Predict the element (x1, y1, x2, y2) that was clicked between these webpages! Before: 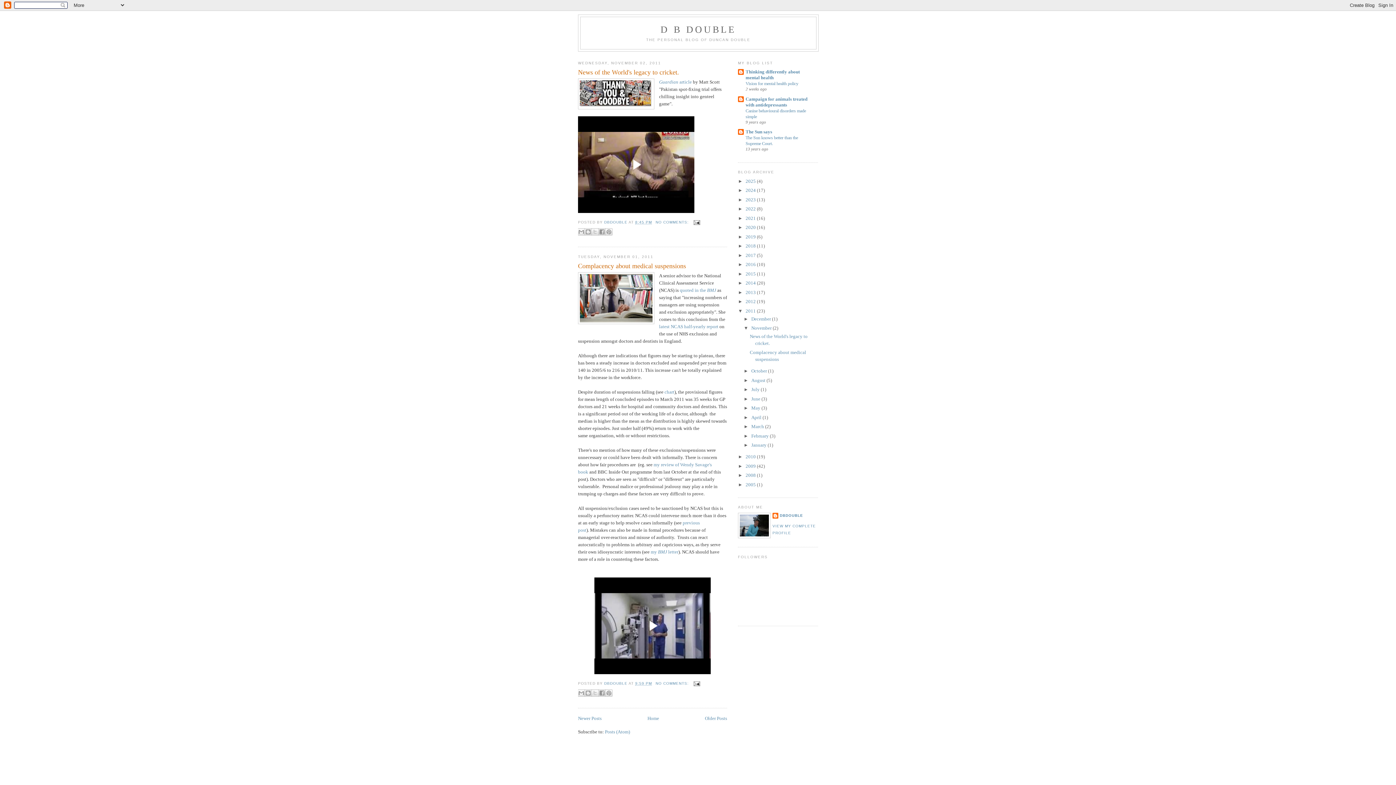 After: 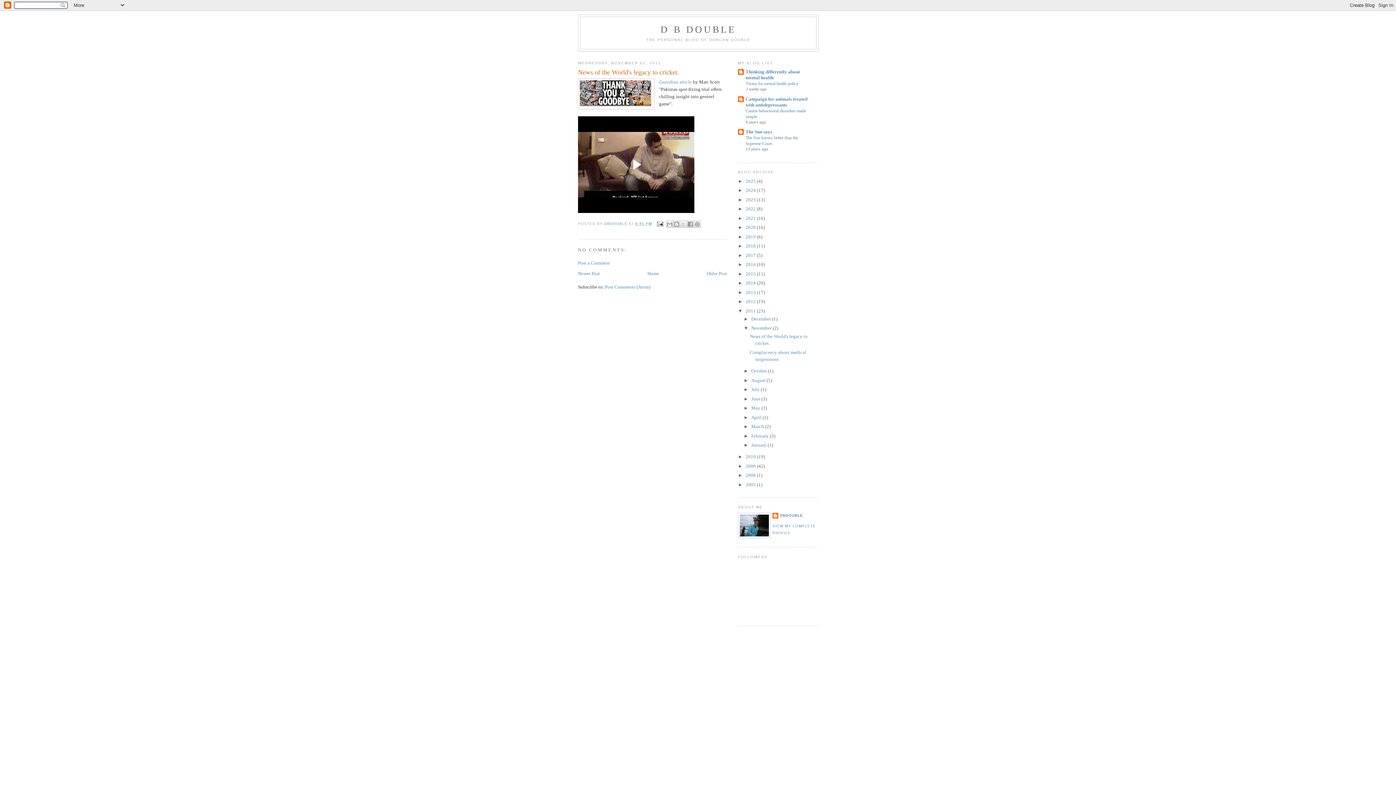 Action: label: News of the World's legacy to cricket. bbox: (578, 68, 727, 77)